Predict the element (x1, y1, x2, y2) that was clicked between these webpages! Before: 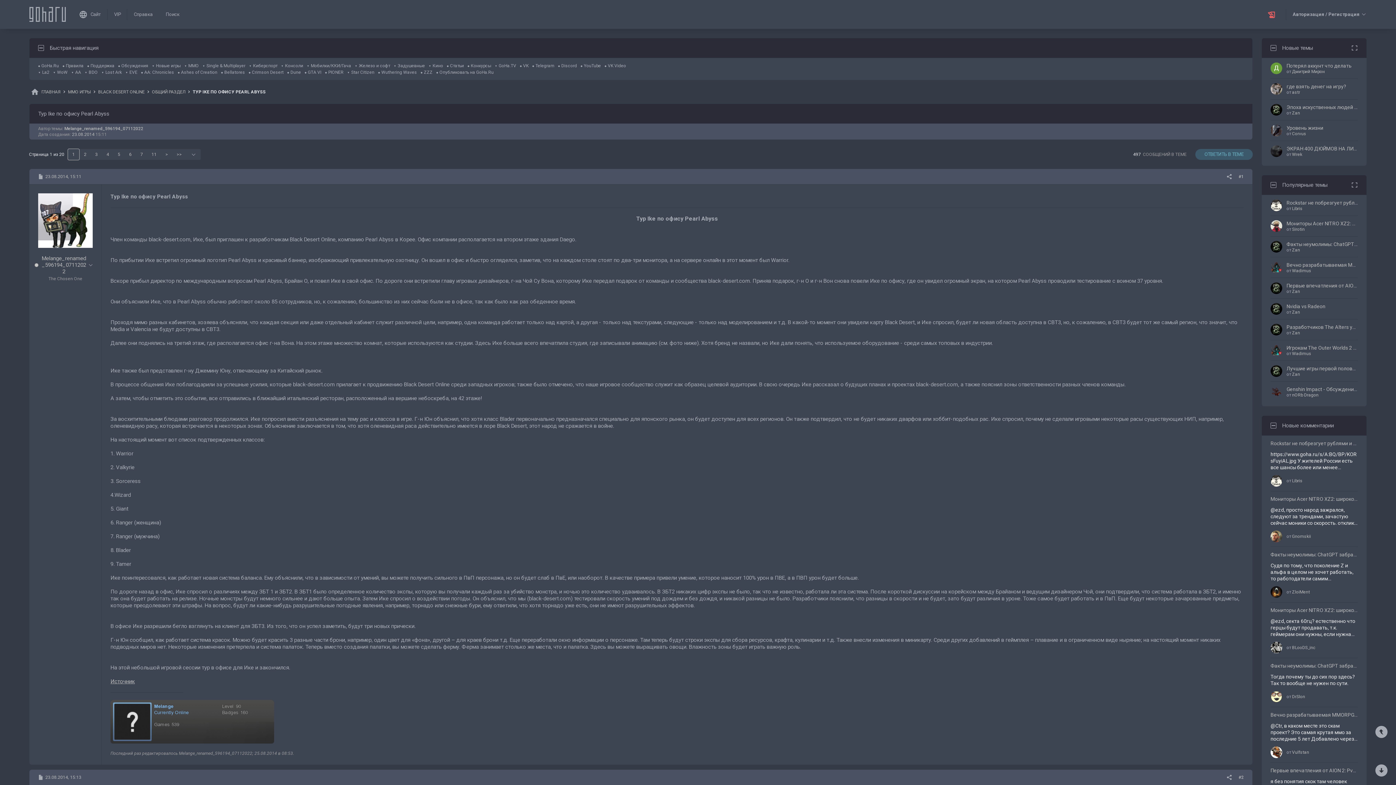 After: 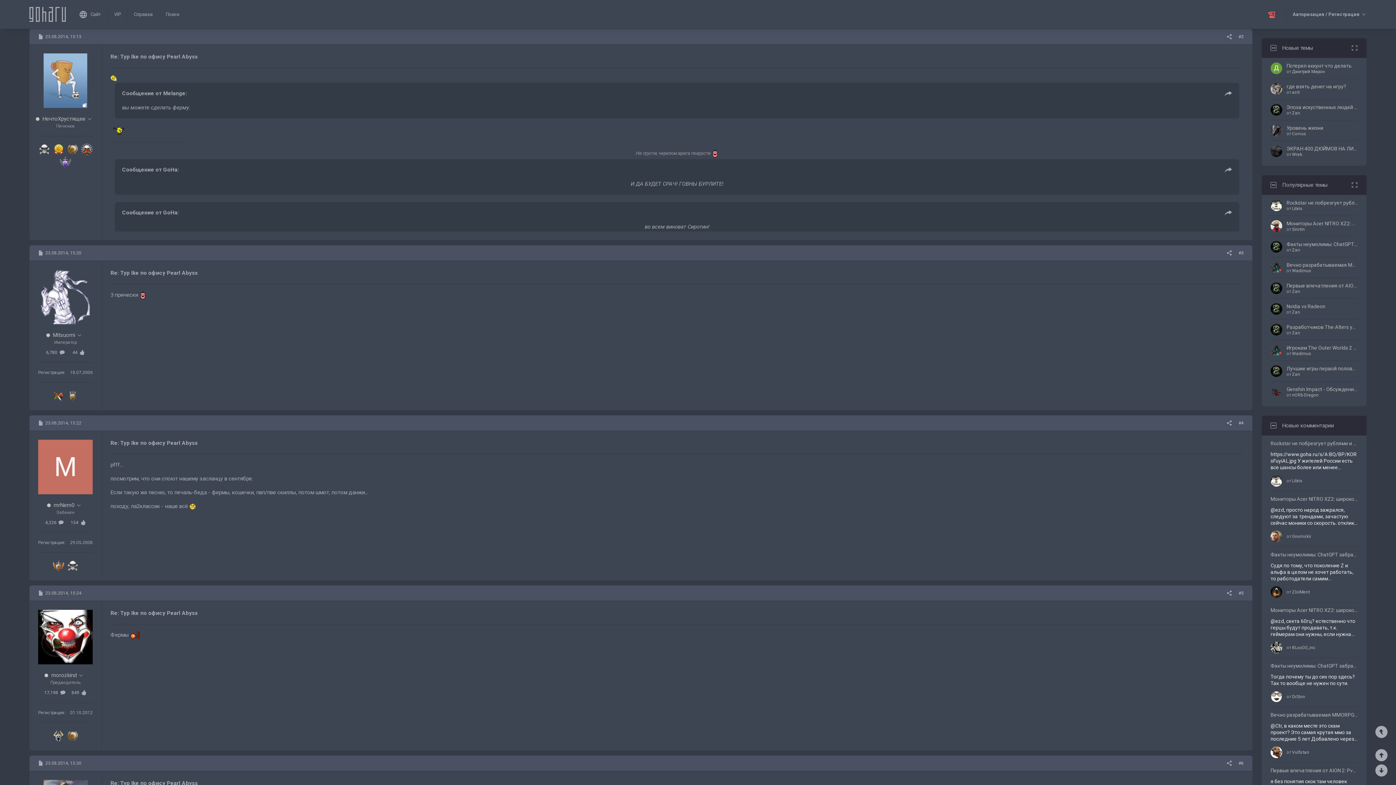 Action: label: #2 bbox: (1238, 775, 1244, 780)